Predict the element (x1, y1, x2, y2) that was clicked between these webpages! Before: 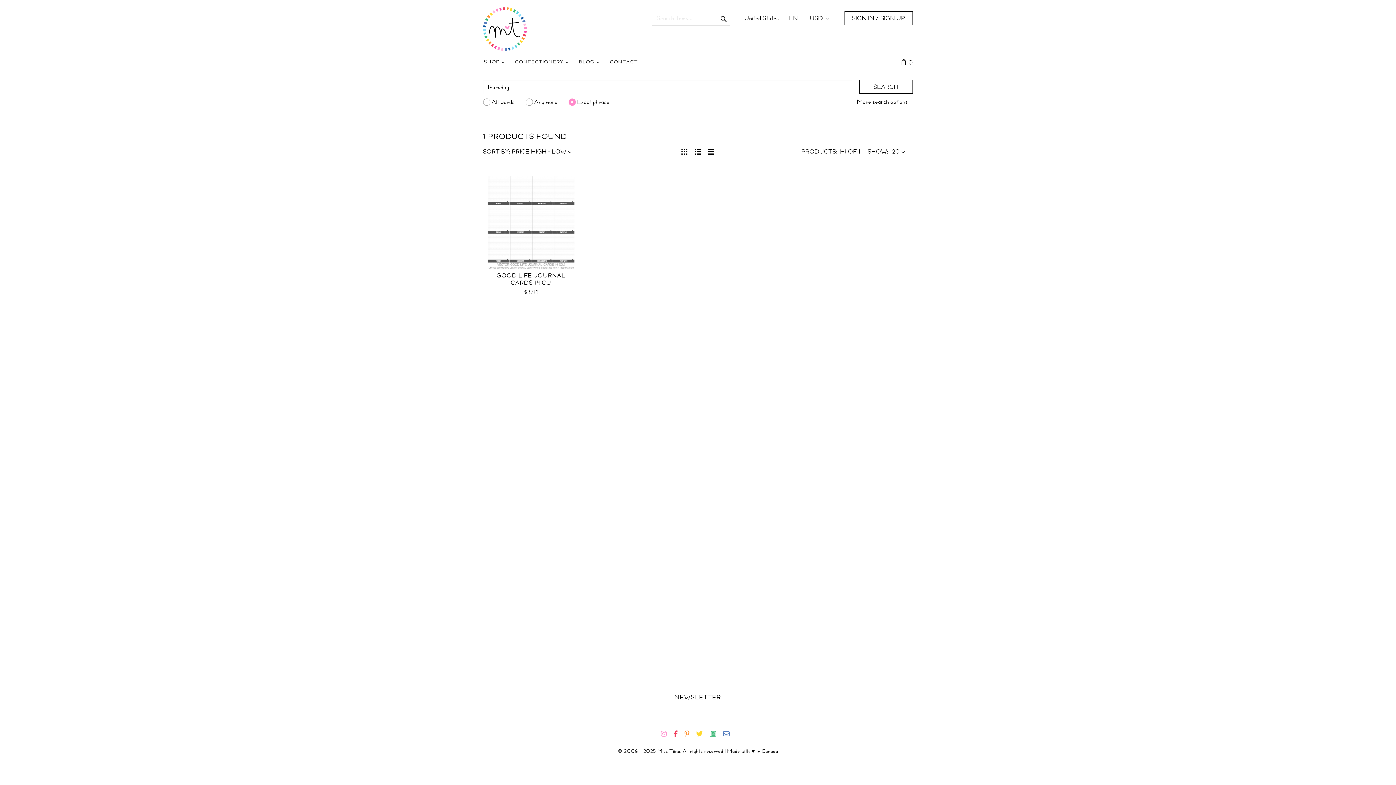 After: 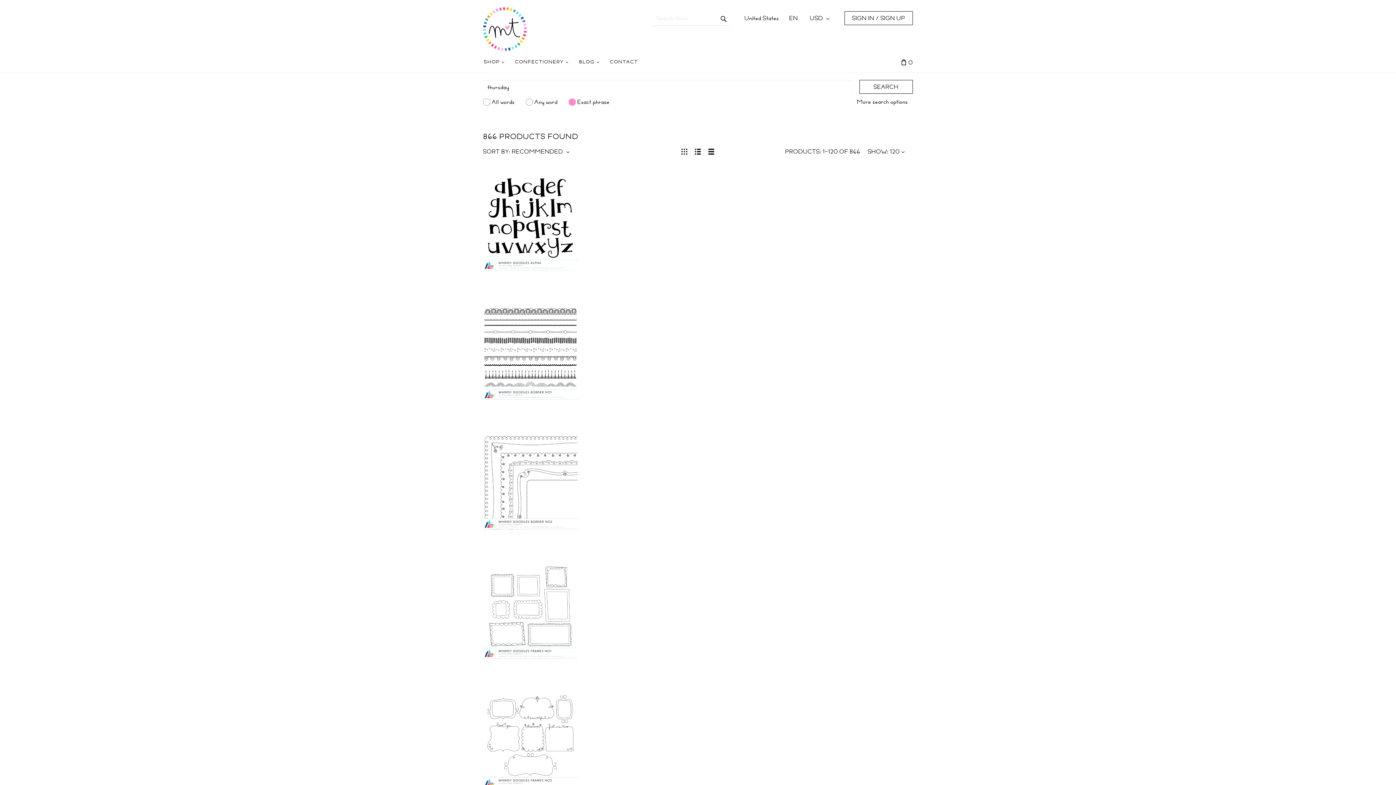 Action: bbox: (695, 146, 701, 155)